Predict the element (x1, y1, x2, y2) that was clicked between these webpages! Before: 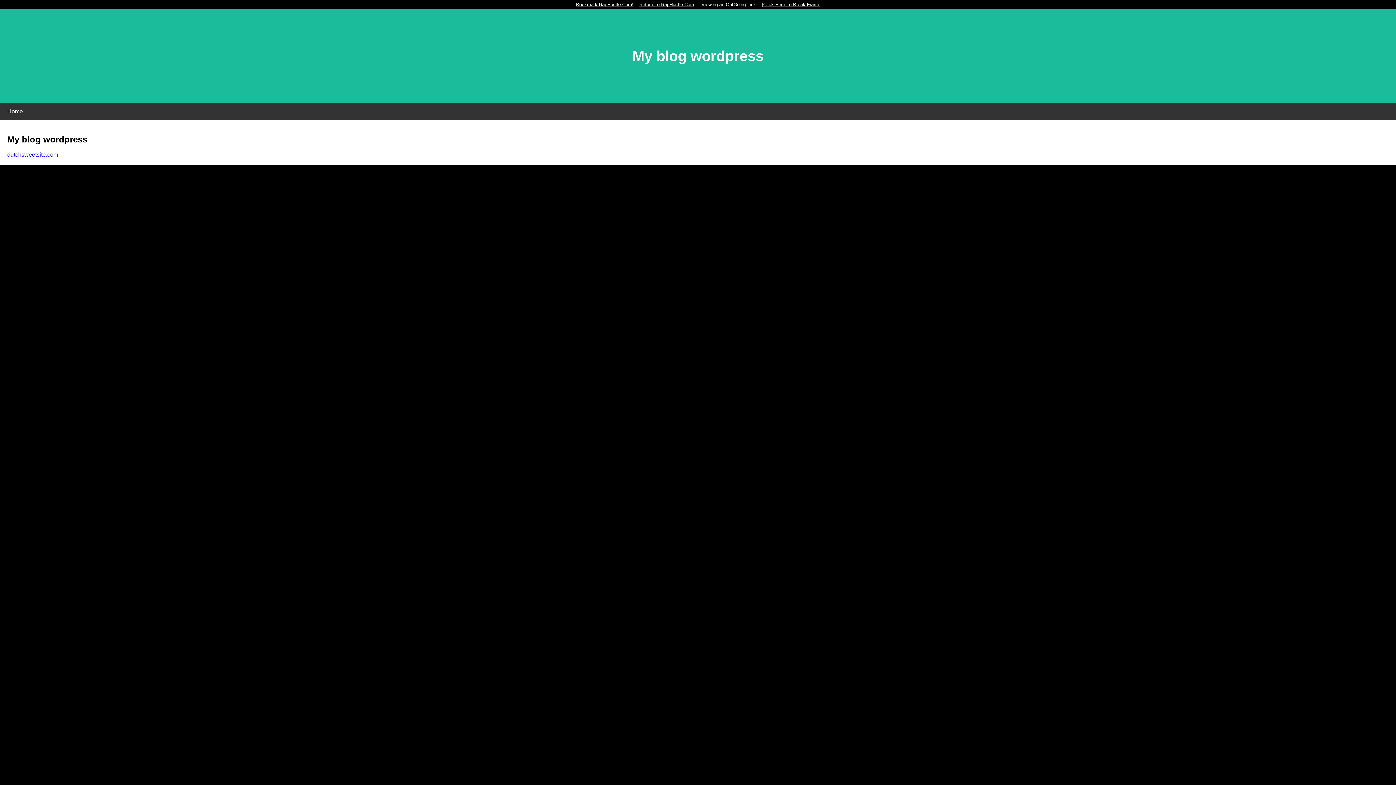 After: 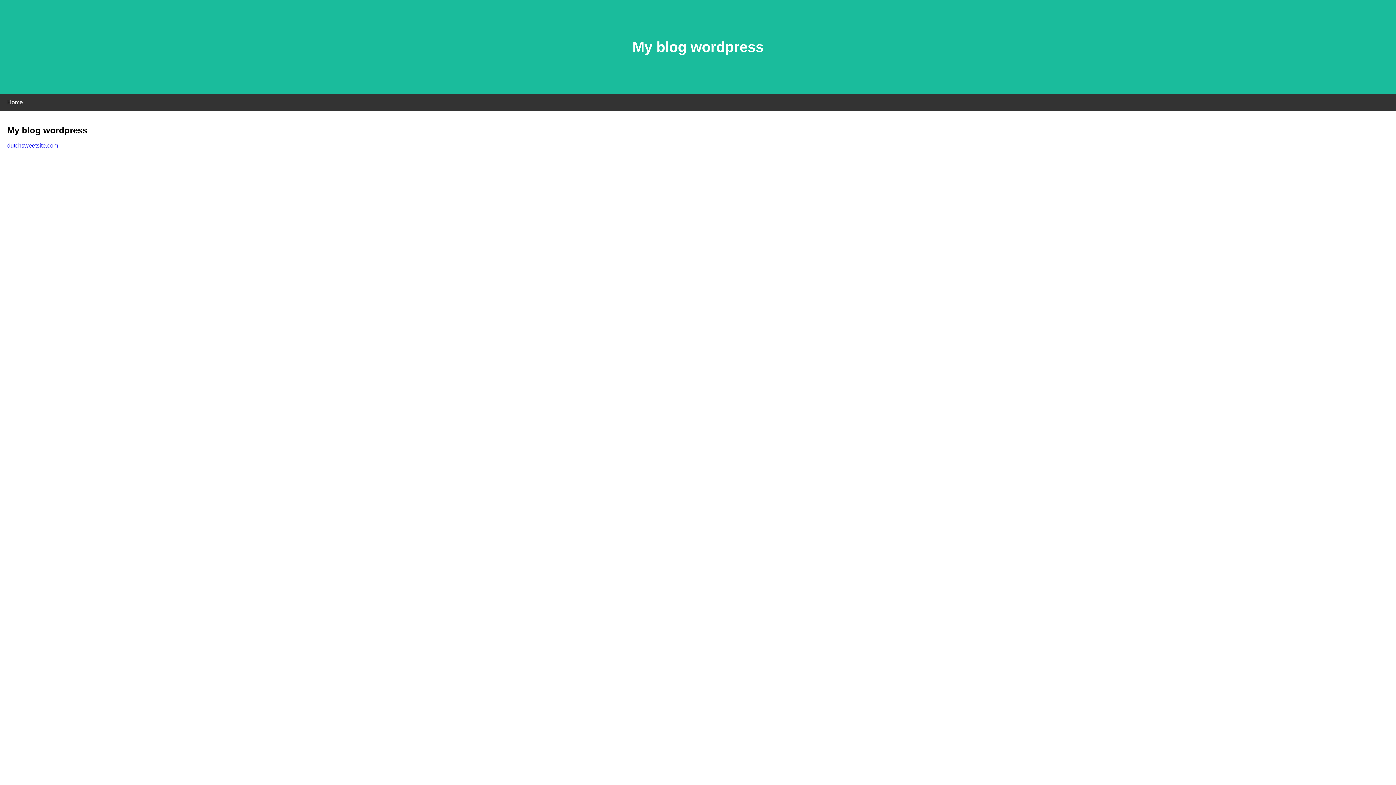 Action: label: Click Here To Break Frame bbox: (763, 1, 820, 7)